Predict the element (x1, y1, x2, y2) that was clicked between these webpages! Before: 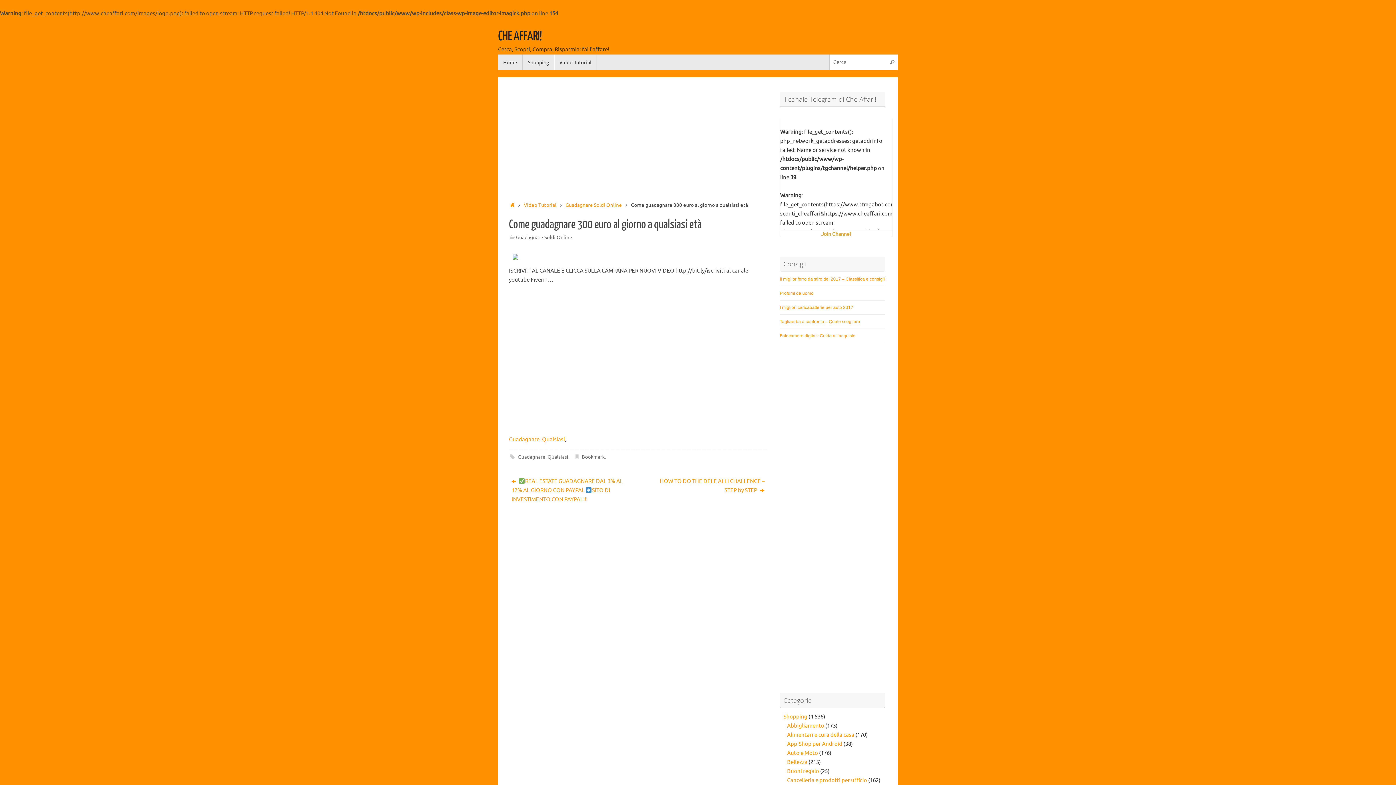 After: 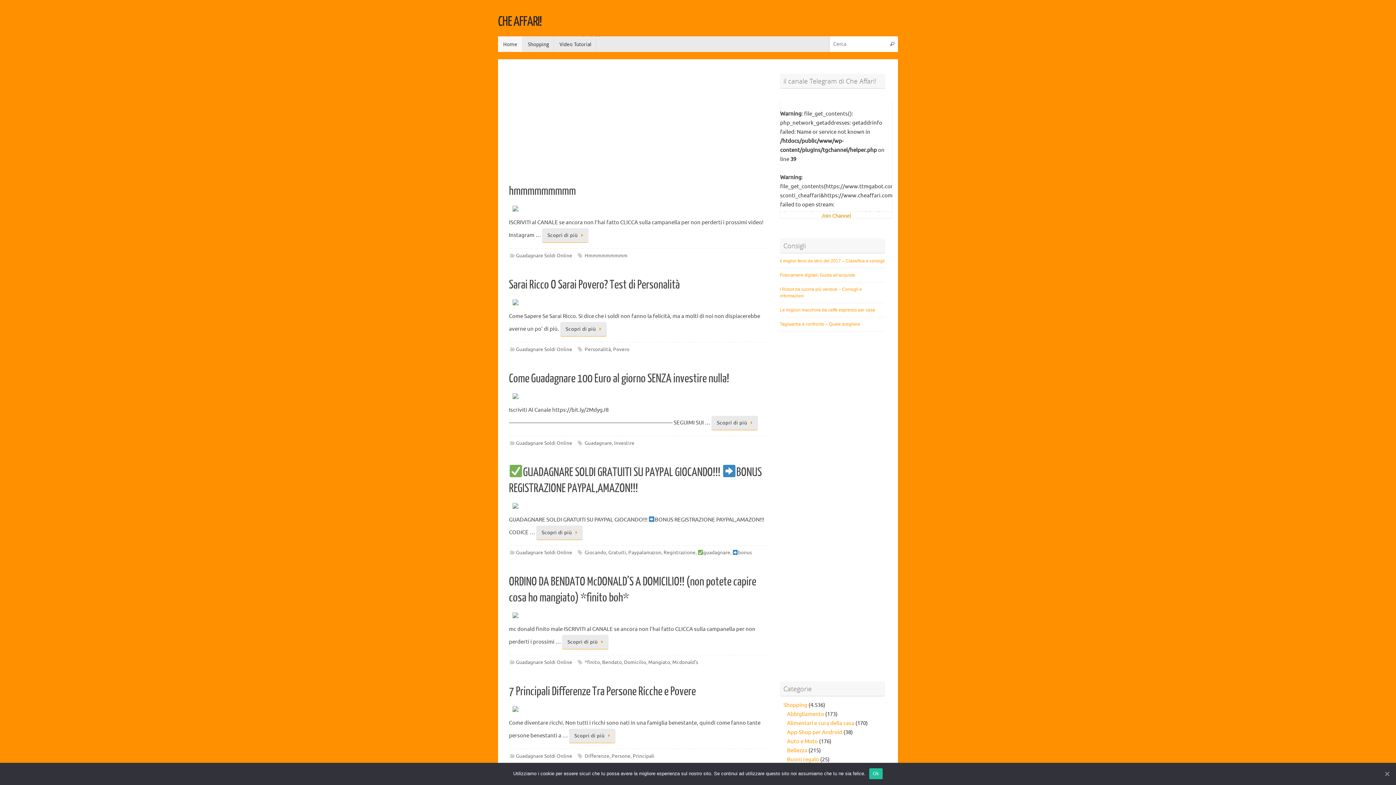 Action: label: Guadagnare bbox: (509, 436, 539, 443)